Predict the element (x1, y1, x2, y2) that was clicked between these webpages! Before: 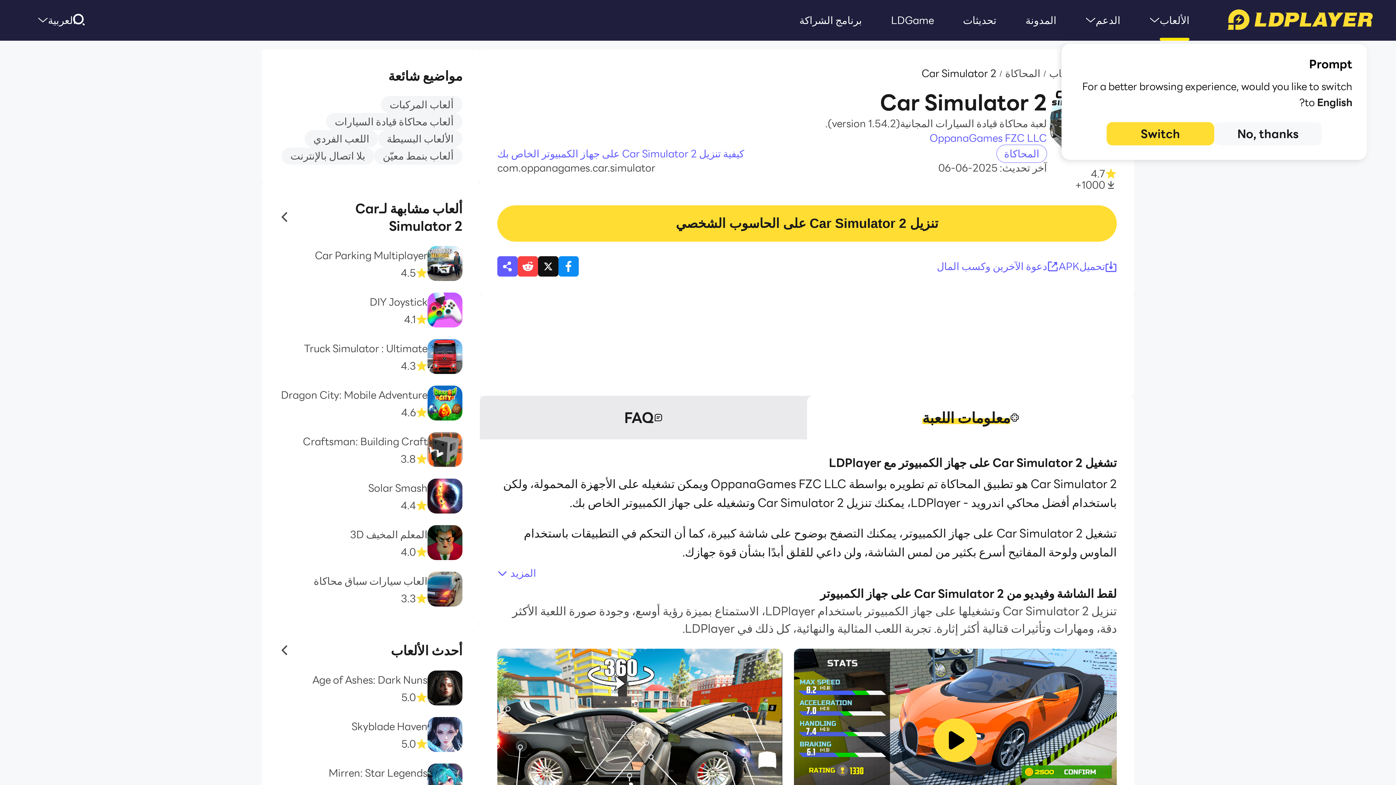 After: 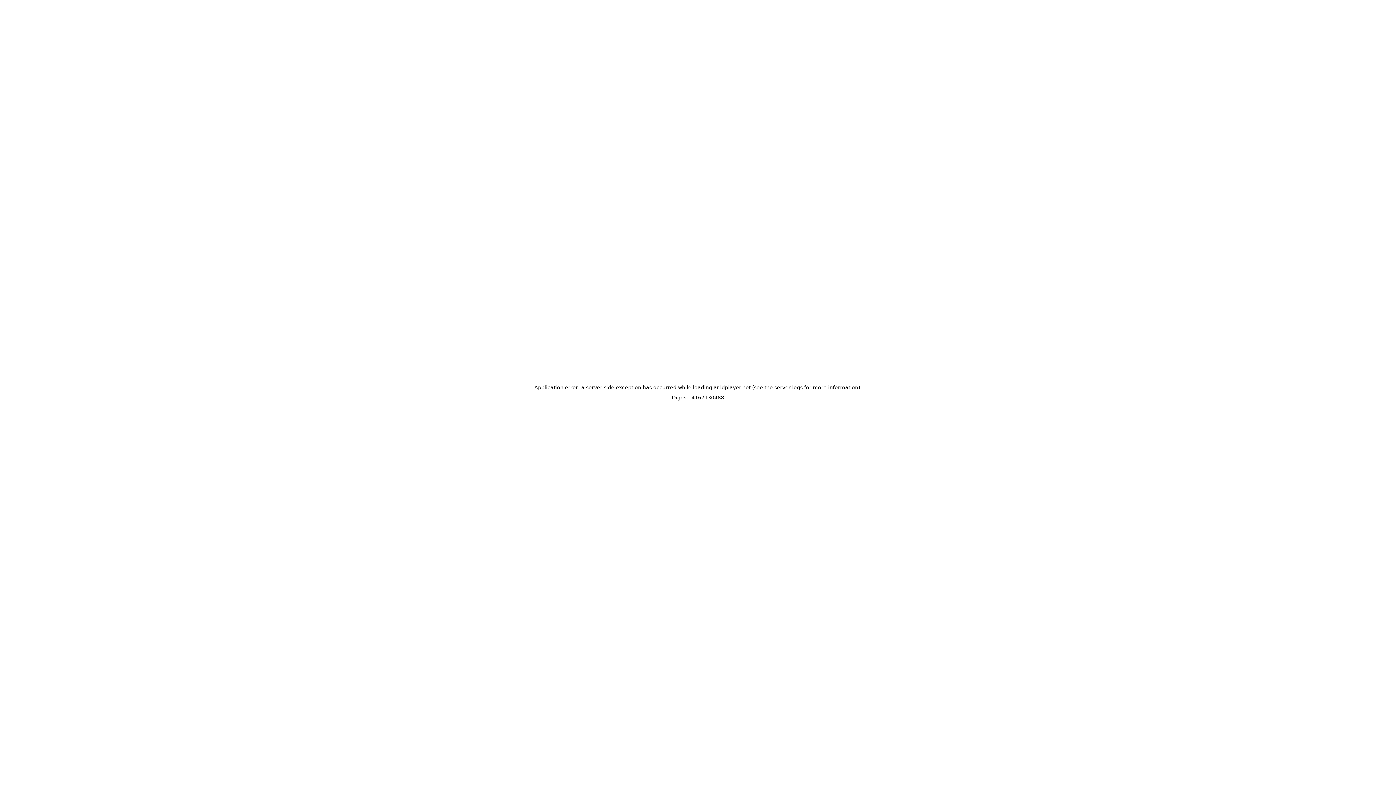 Action: bbox: (279, 525, 462, 560) label: المعلم المخيف 3D
4.0